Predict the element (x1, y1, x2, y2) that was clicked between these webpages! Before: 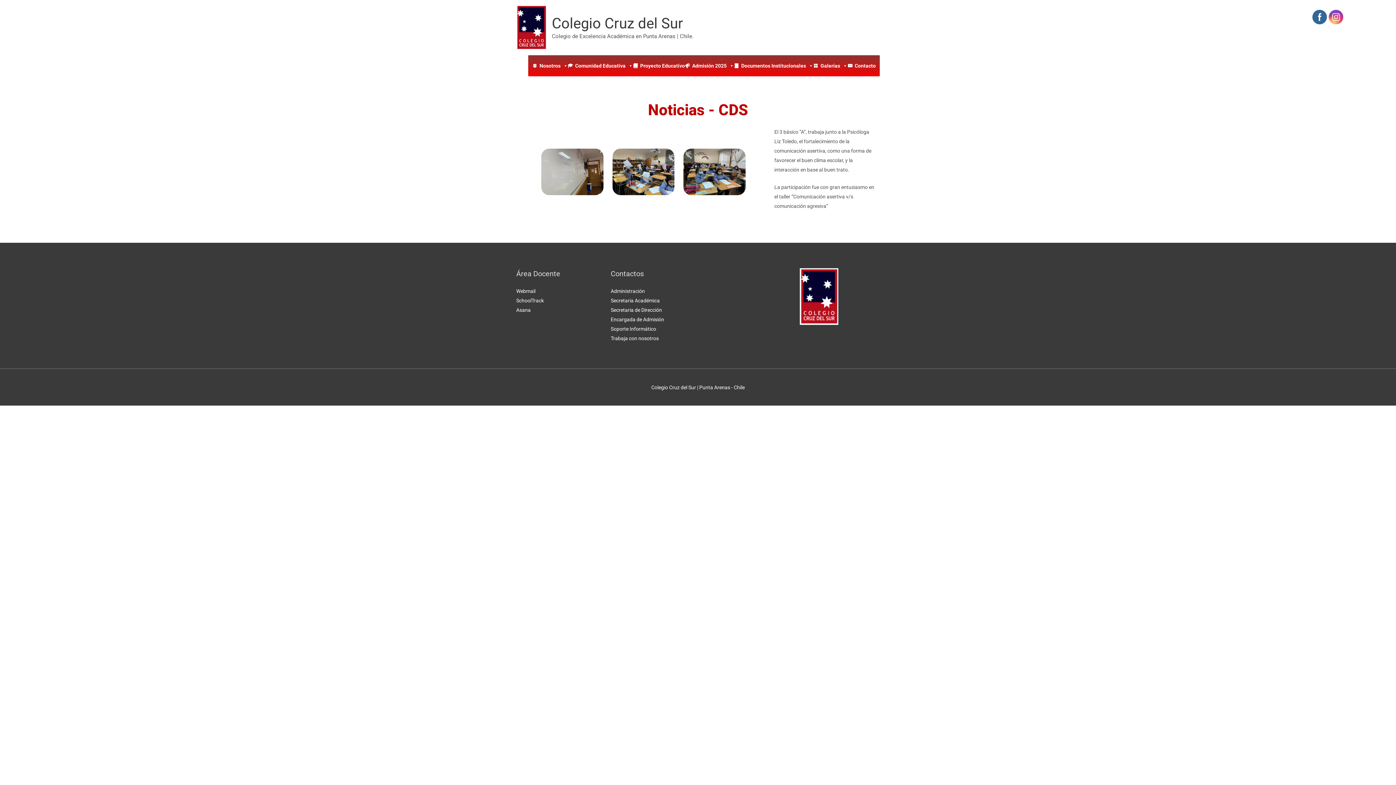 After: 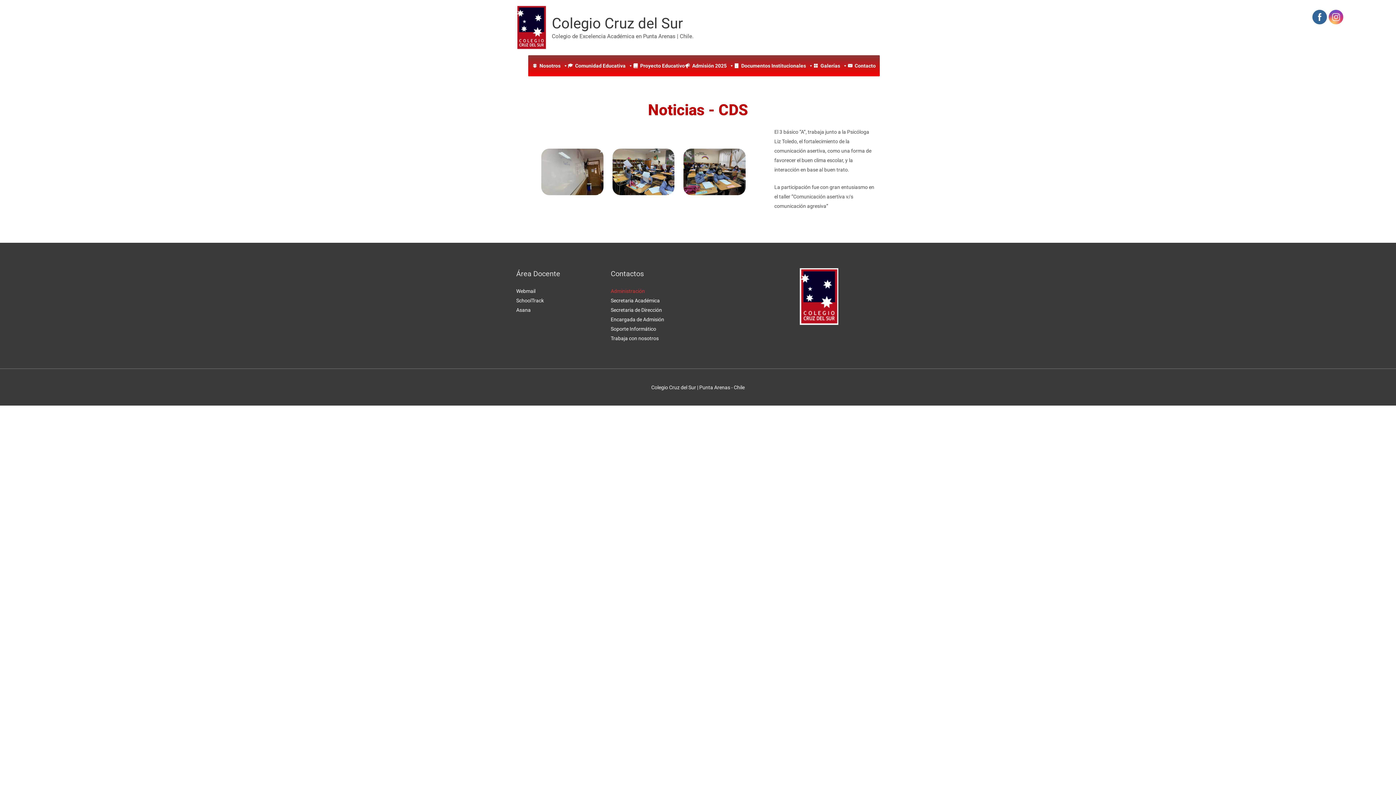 Action: label: Administración bbox: (610, 288, 645, 294)